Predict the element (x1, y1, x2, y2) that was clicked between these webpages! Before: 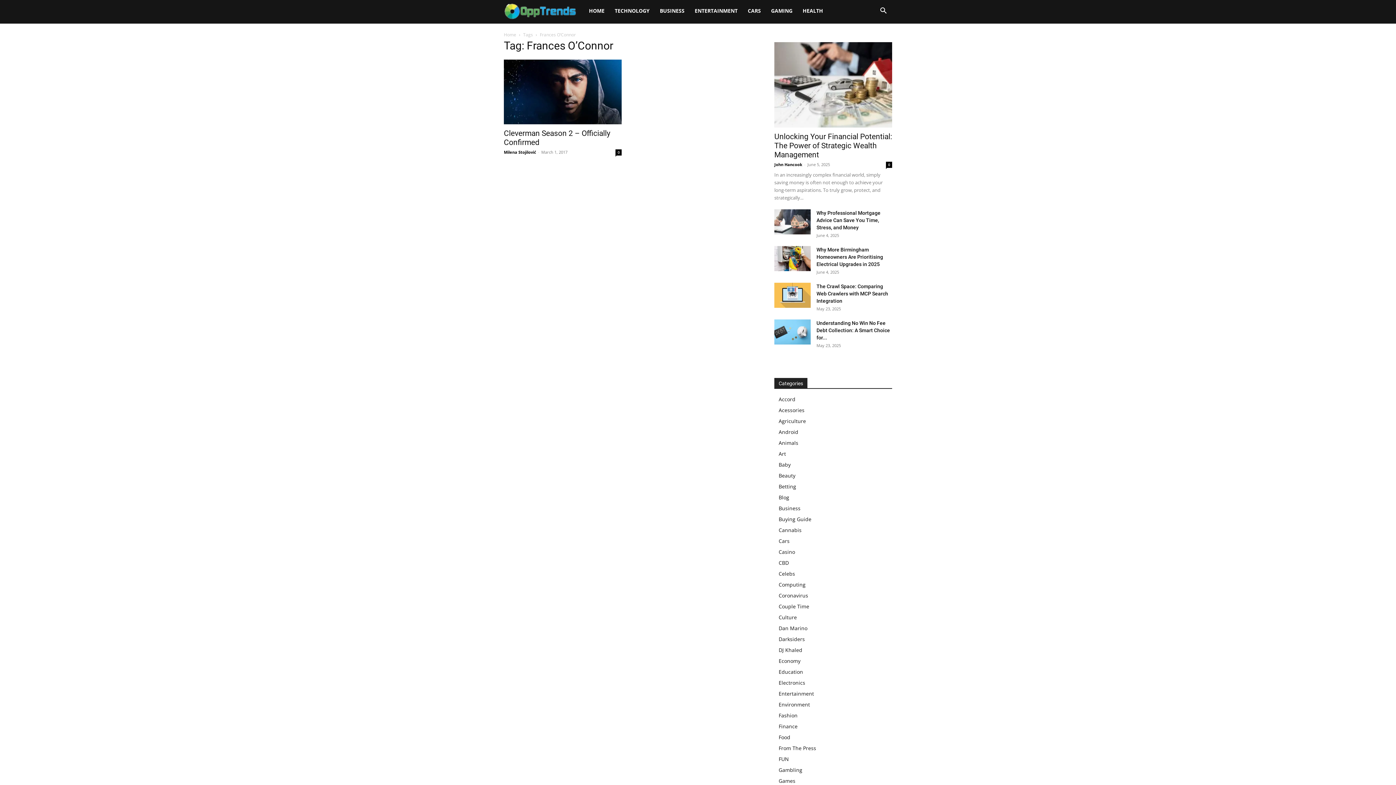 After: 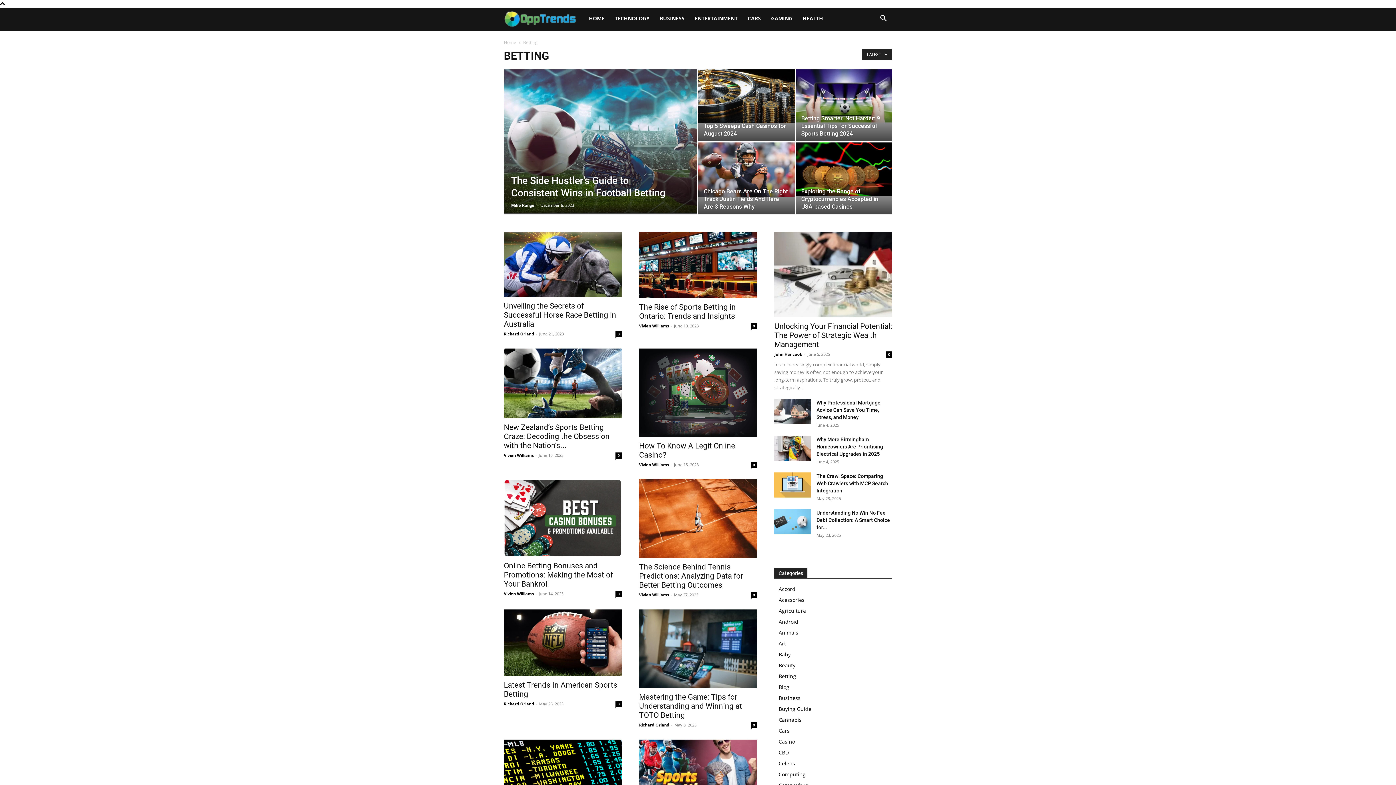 Action: label: Betting bbox: (778, 483, 796, 490)